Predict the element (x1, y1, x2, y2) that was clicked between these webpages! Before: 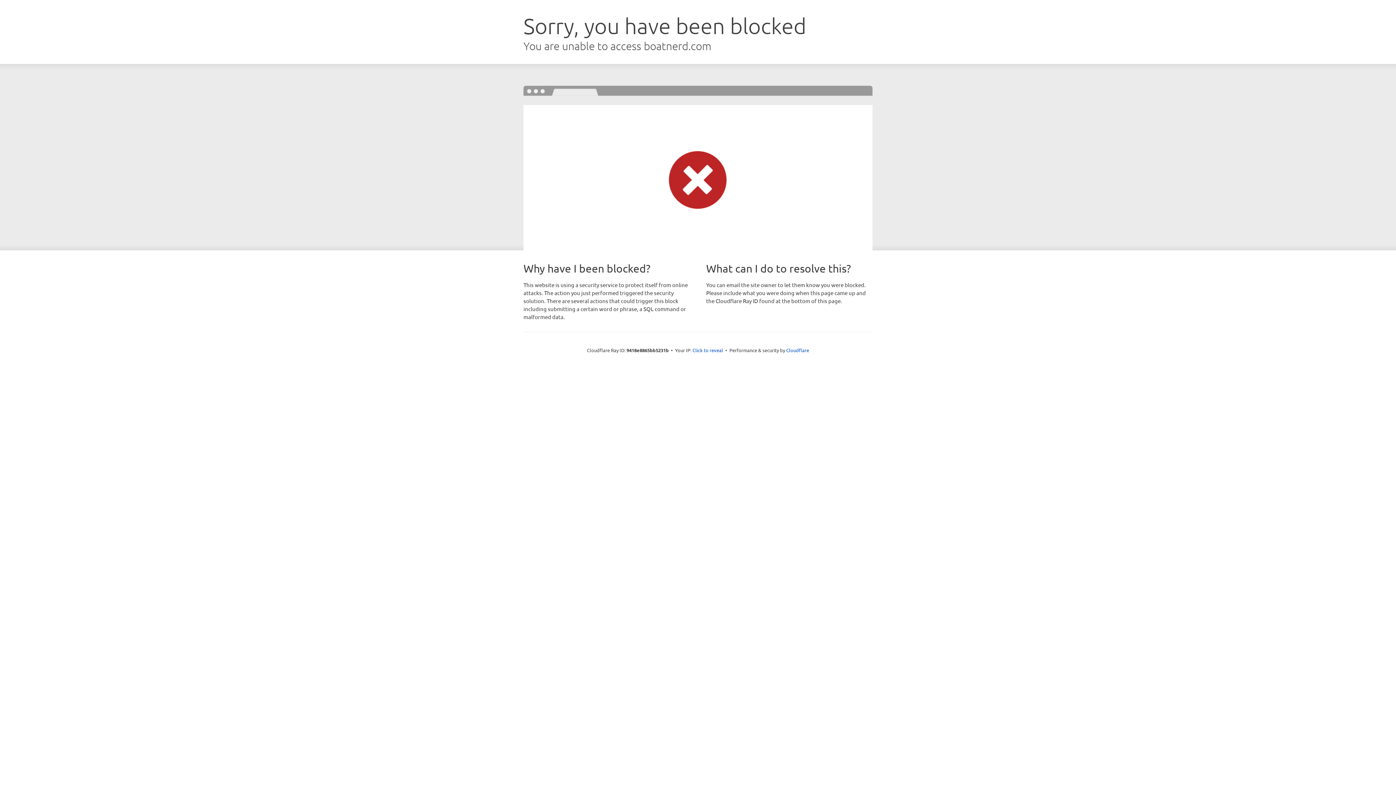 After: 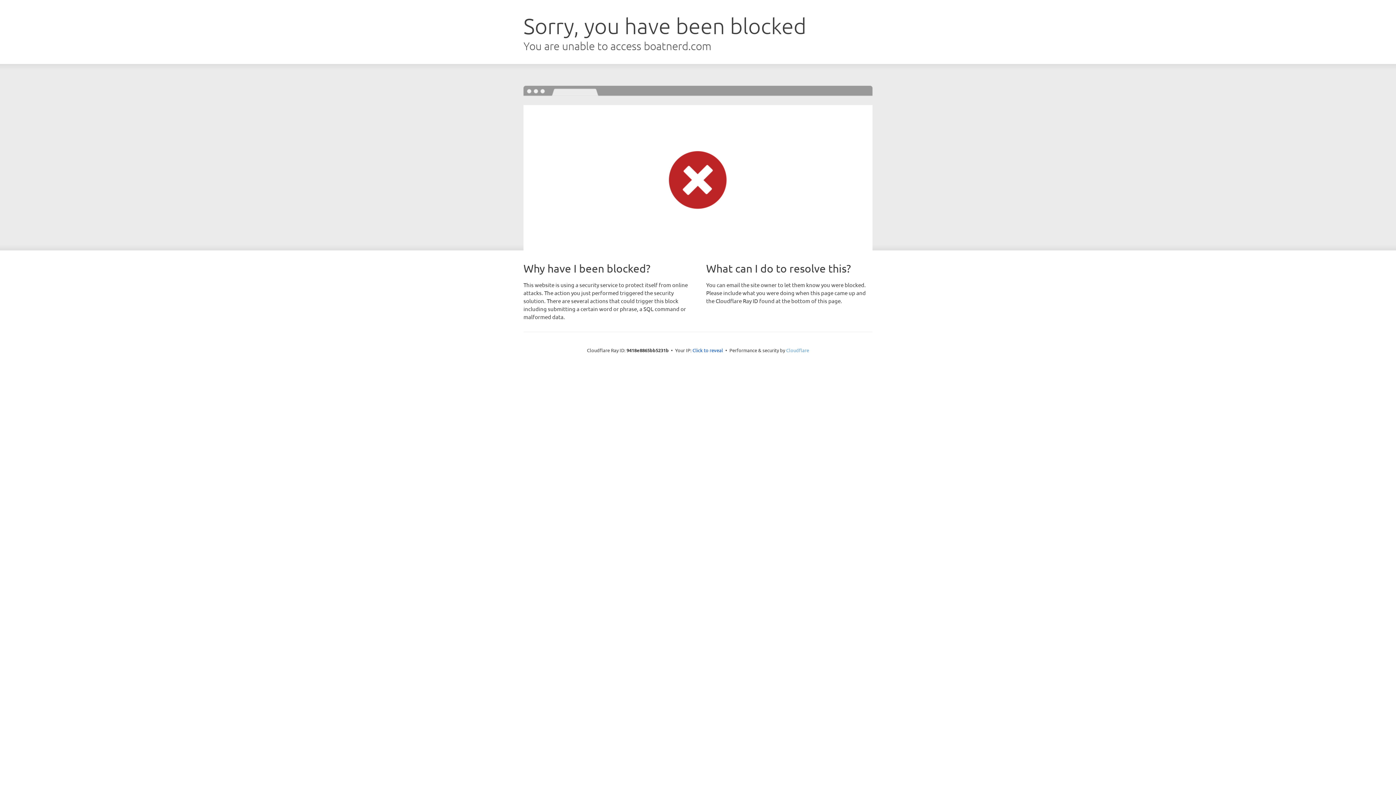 Action: label: Cloudflare bbox: (786, 347, 809, 353)